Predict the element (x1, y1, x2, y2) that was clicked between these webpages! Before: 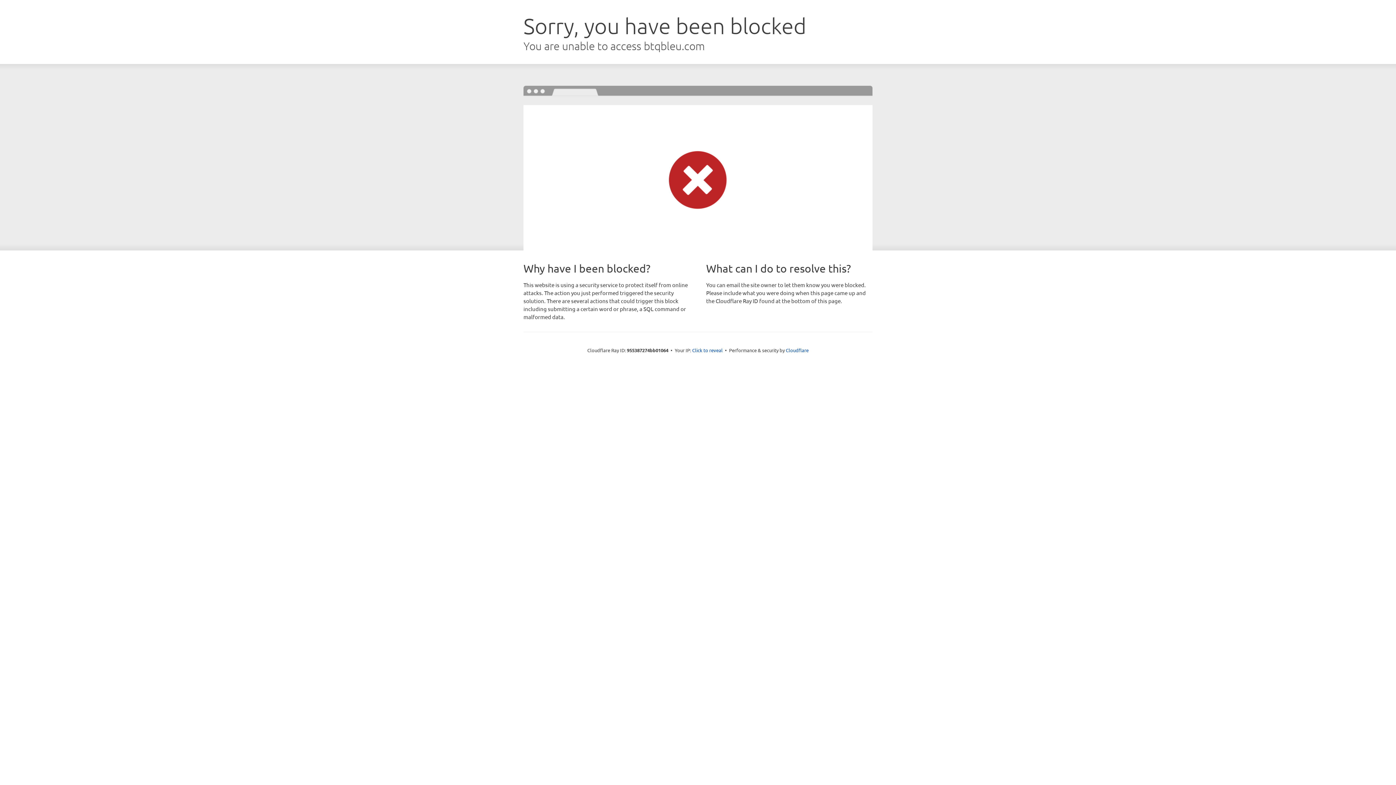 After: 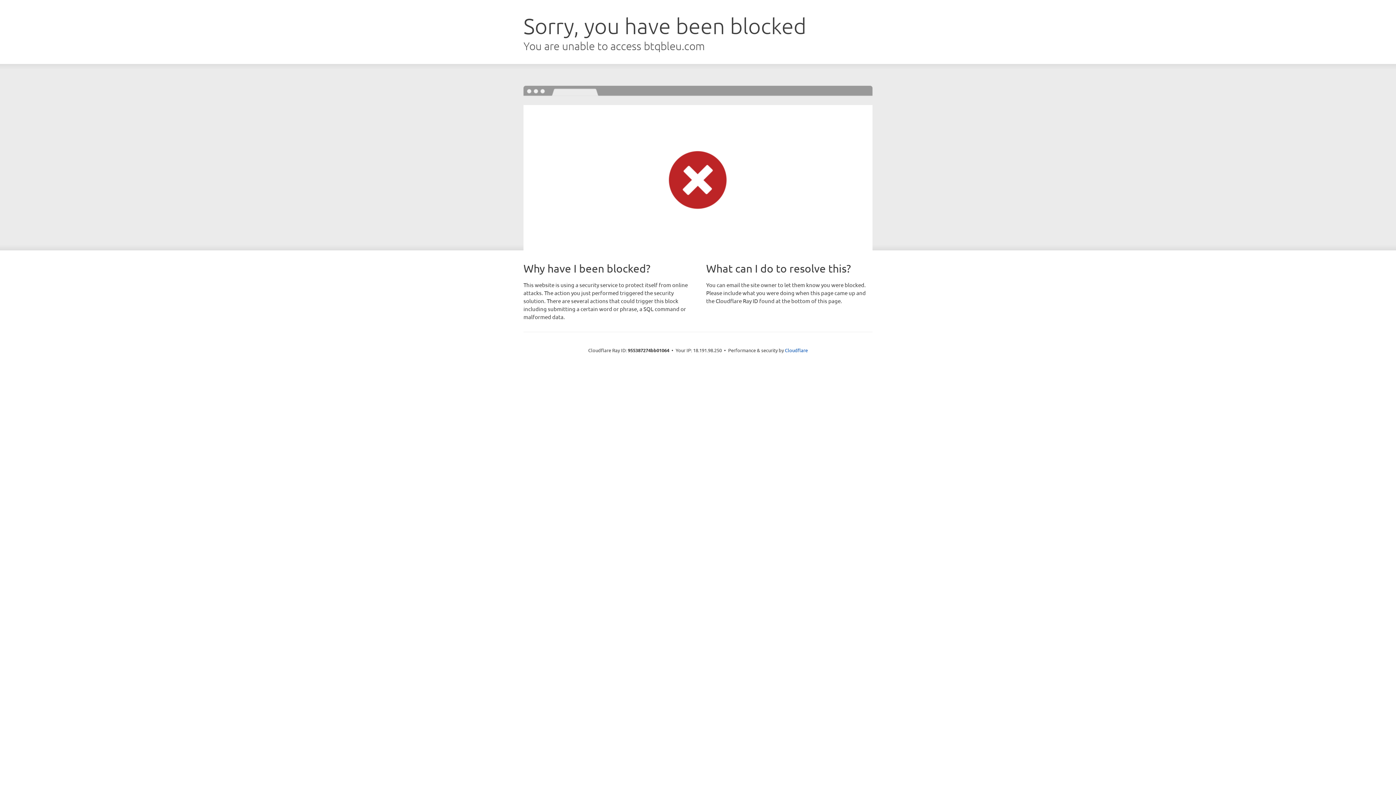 Action: bbox: (692, 346, 722, 353) label: Click to reveal